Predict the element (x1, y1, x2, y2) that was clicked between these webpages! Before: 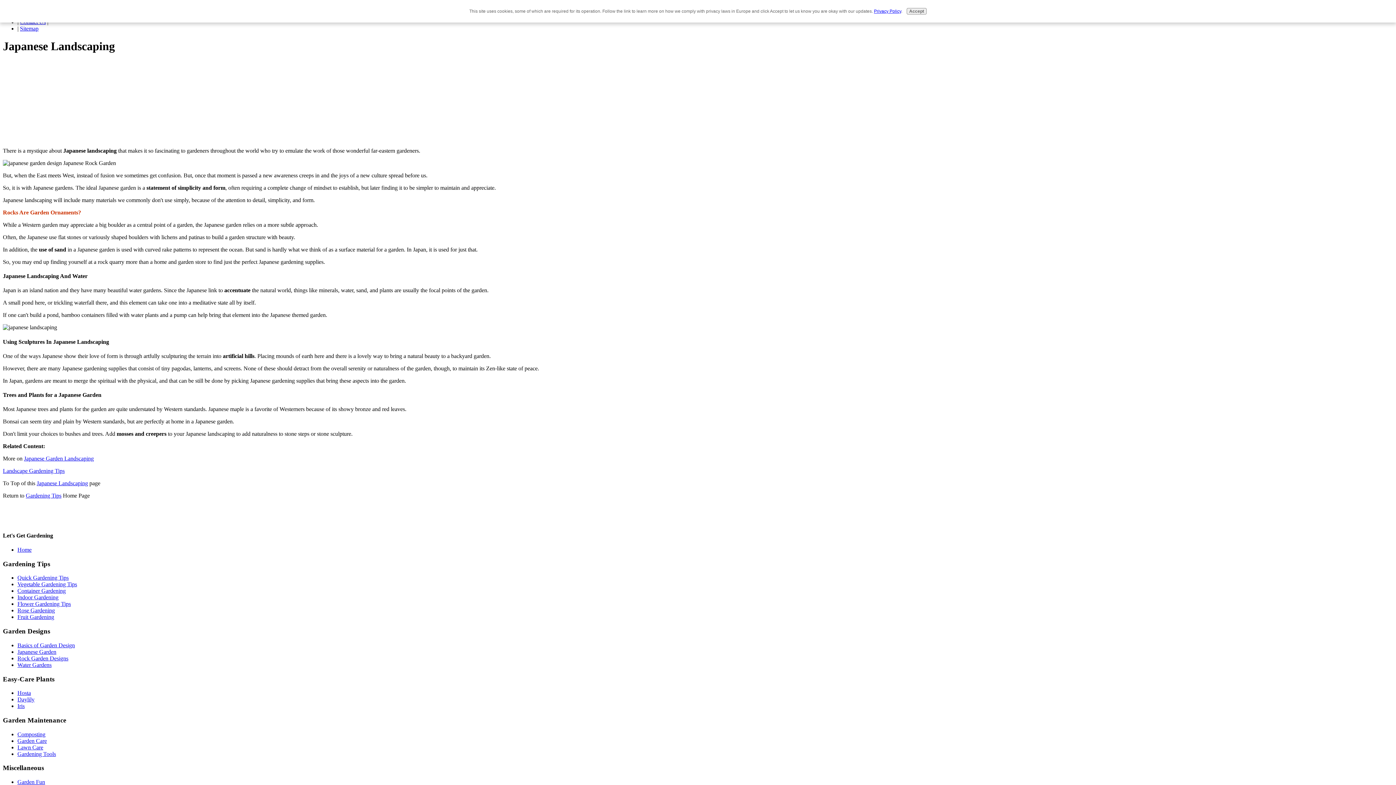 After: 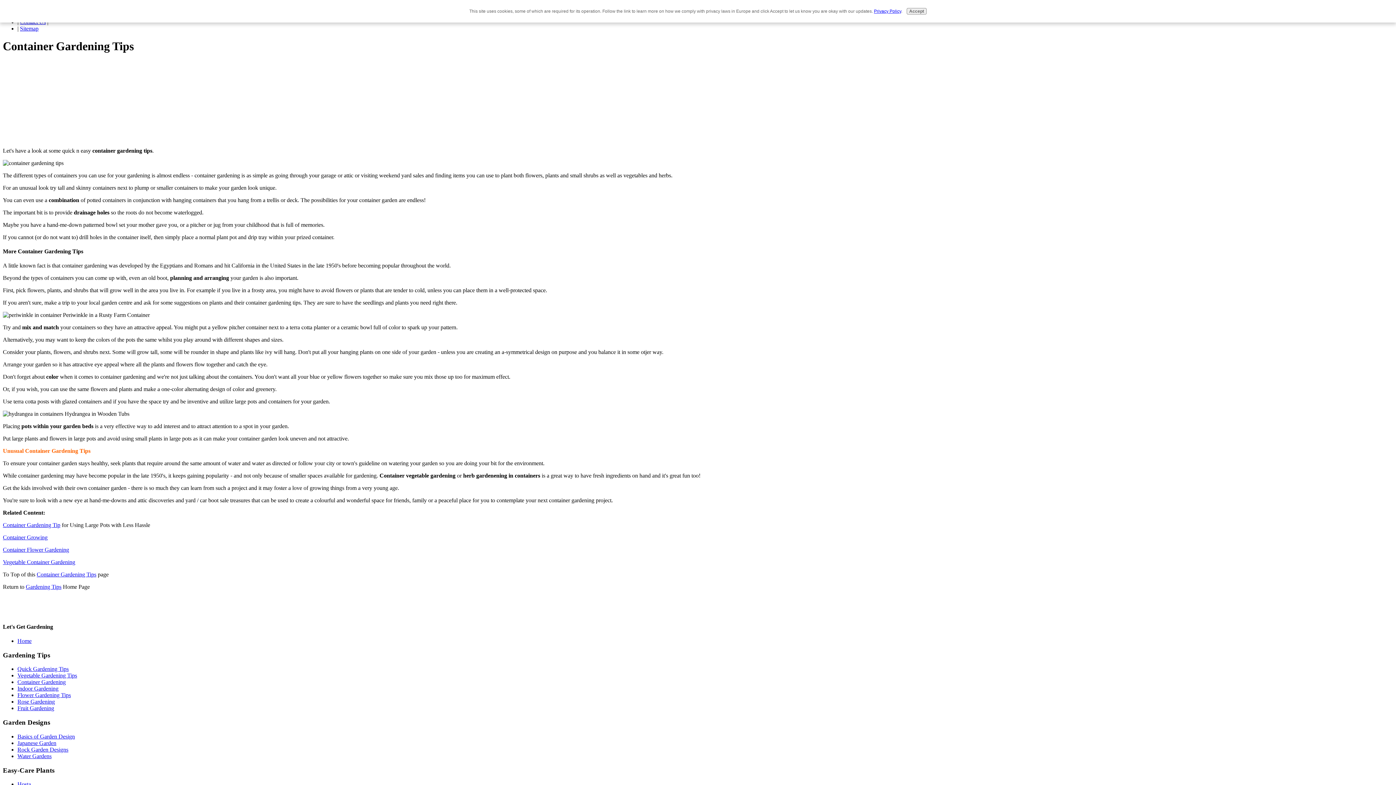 Action: bbox: (17, 588, 65, 594) label: Container Gardening